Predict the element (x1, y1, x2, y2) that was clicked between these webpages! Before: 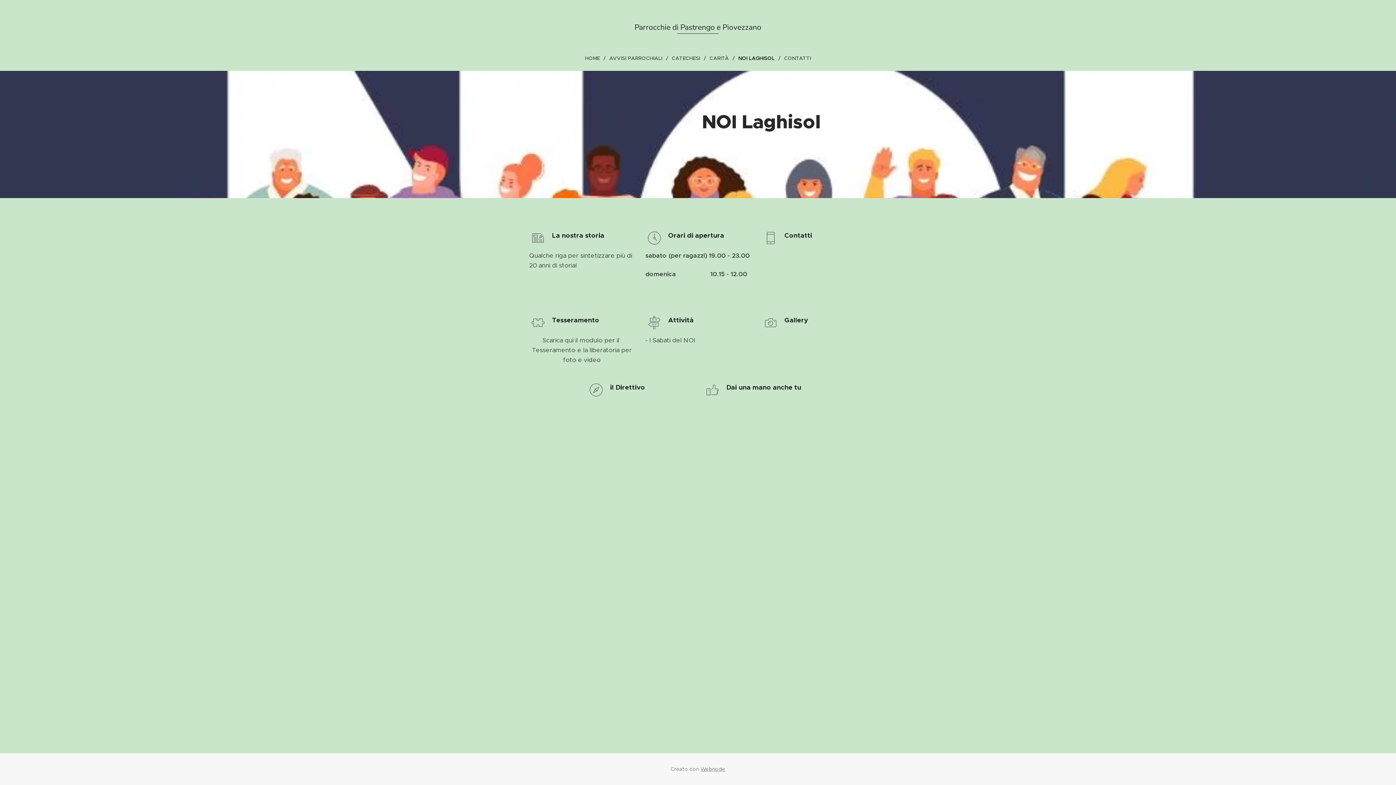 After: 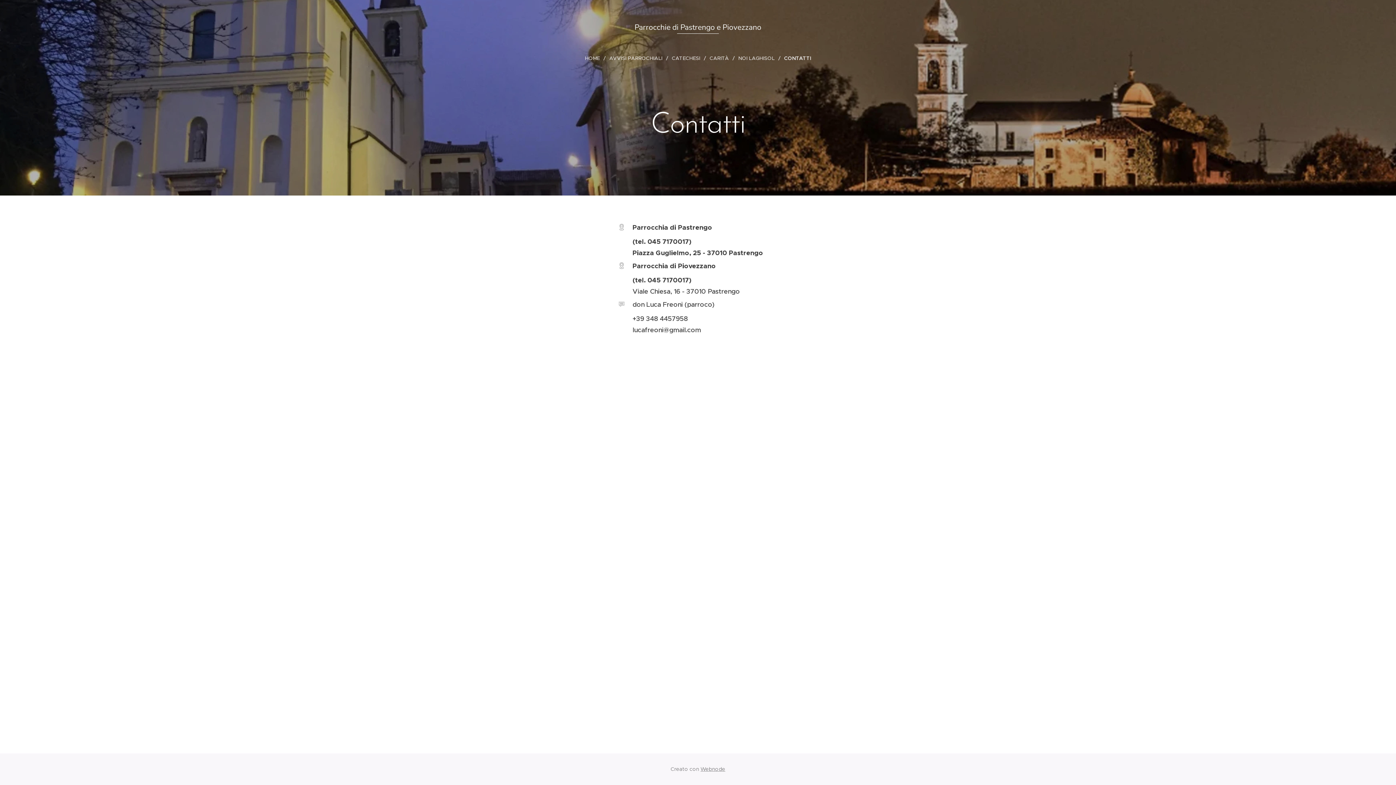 Action: label: CONTATTI bbox: (780, 49, 811, 67)